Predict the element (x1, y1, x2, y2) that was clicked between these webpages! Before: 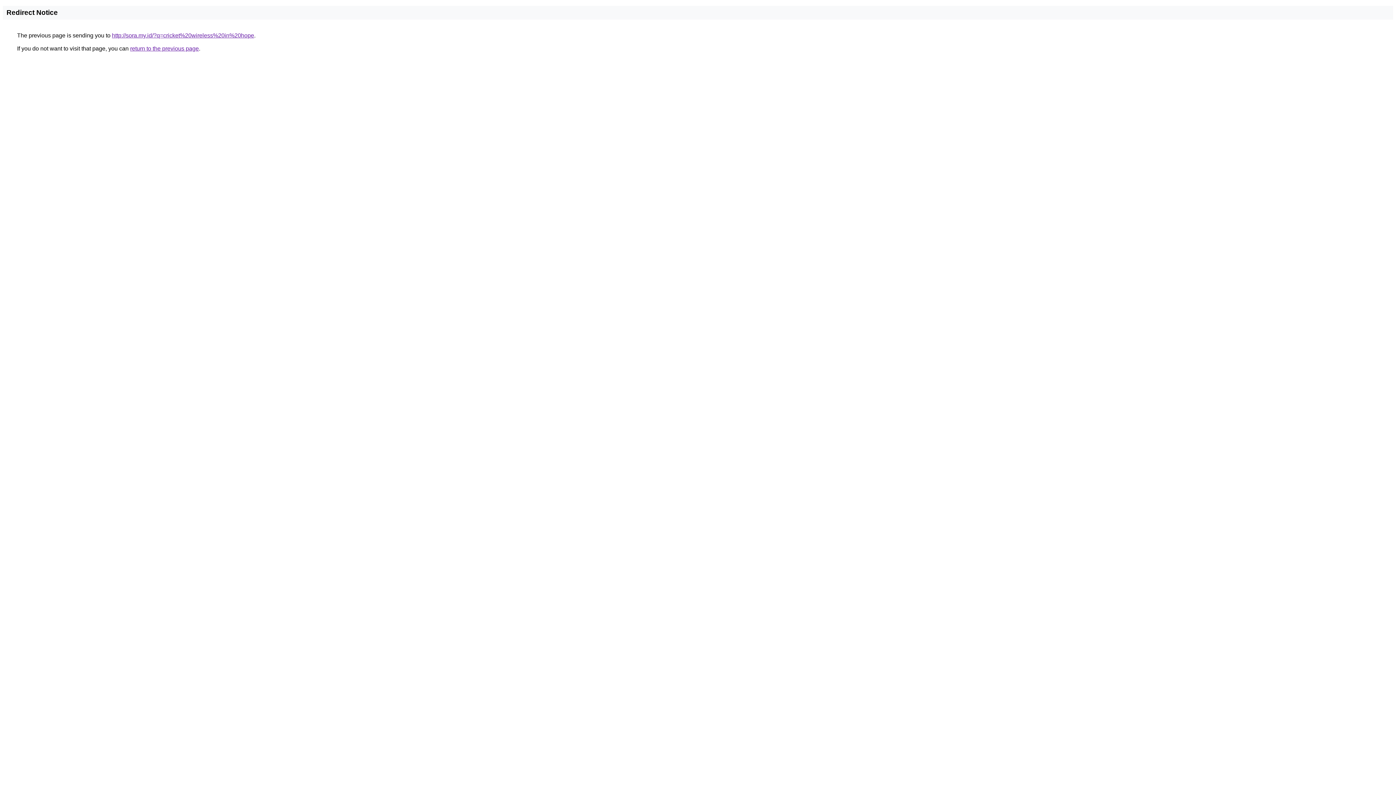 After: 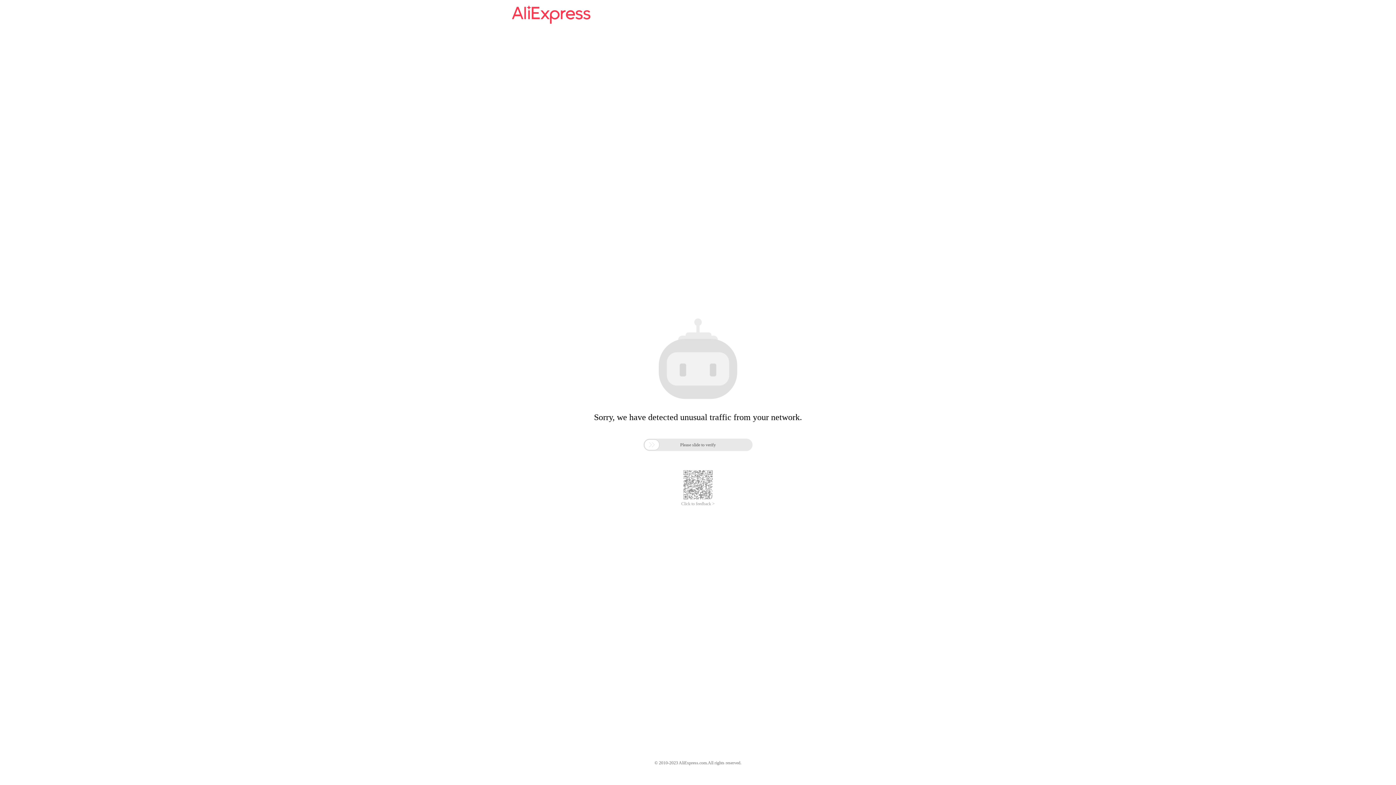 Action: bbox: (112, 32, 254, 38) label: http://sora.my.id/?q=cricket%20wireless%20in%20hope